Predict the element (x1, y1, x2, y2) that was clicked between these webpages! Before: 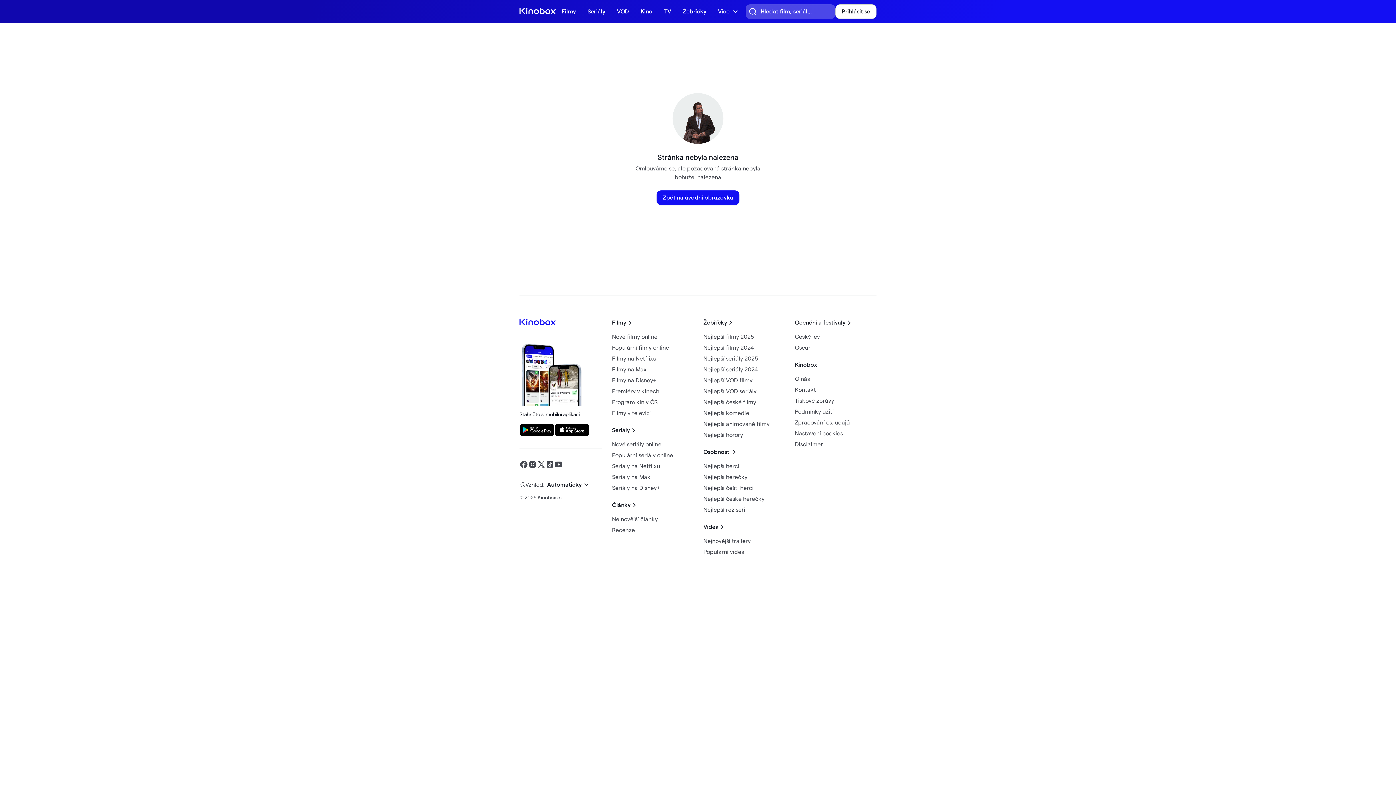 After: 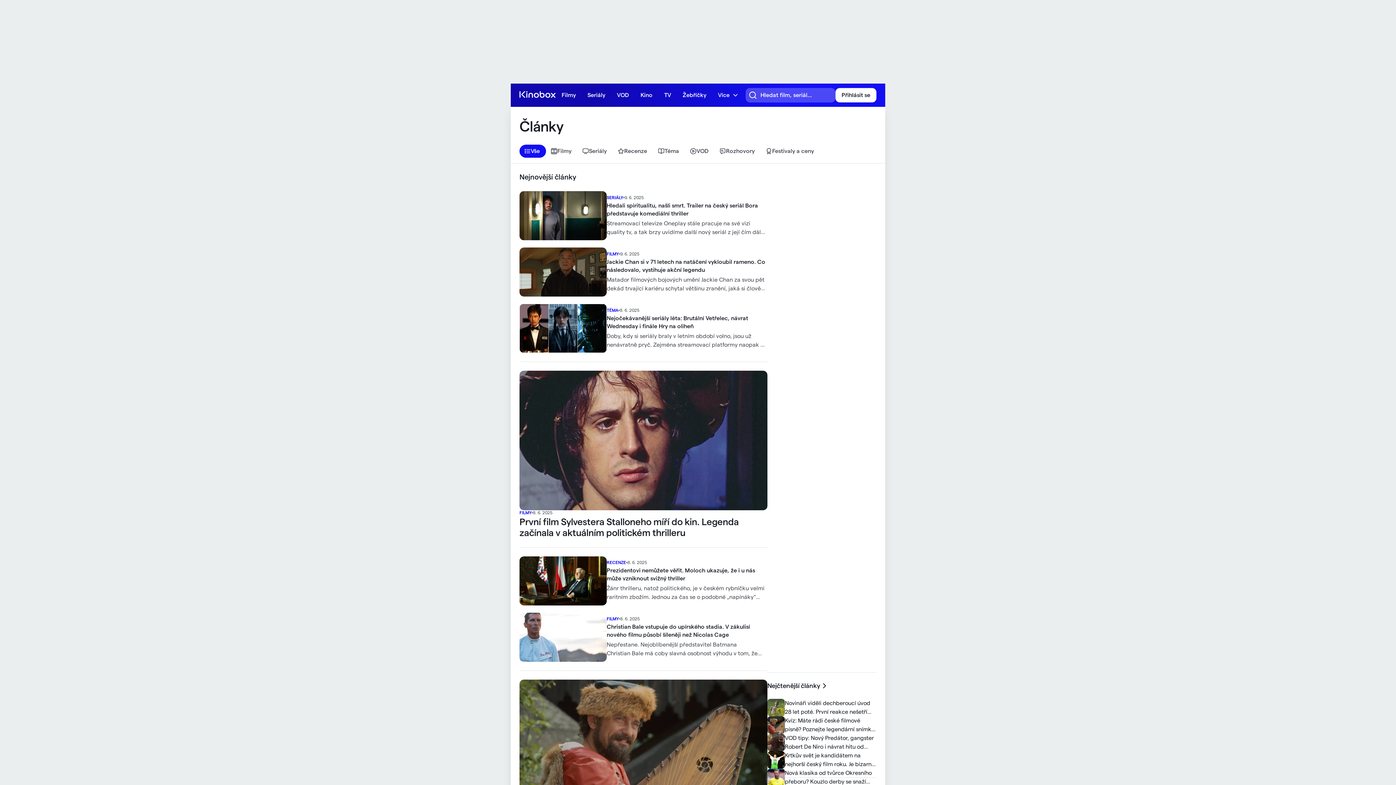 Action: bbox: (612, 501, 638, 509) label: Články